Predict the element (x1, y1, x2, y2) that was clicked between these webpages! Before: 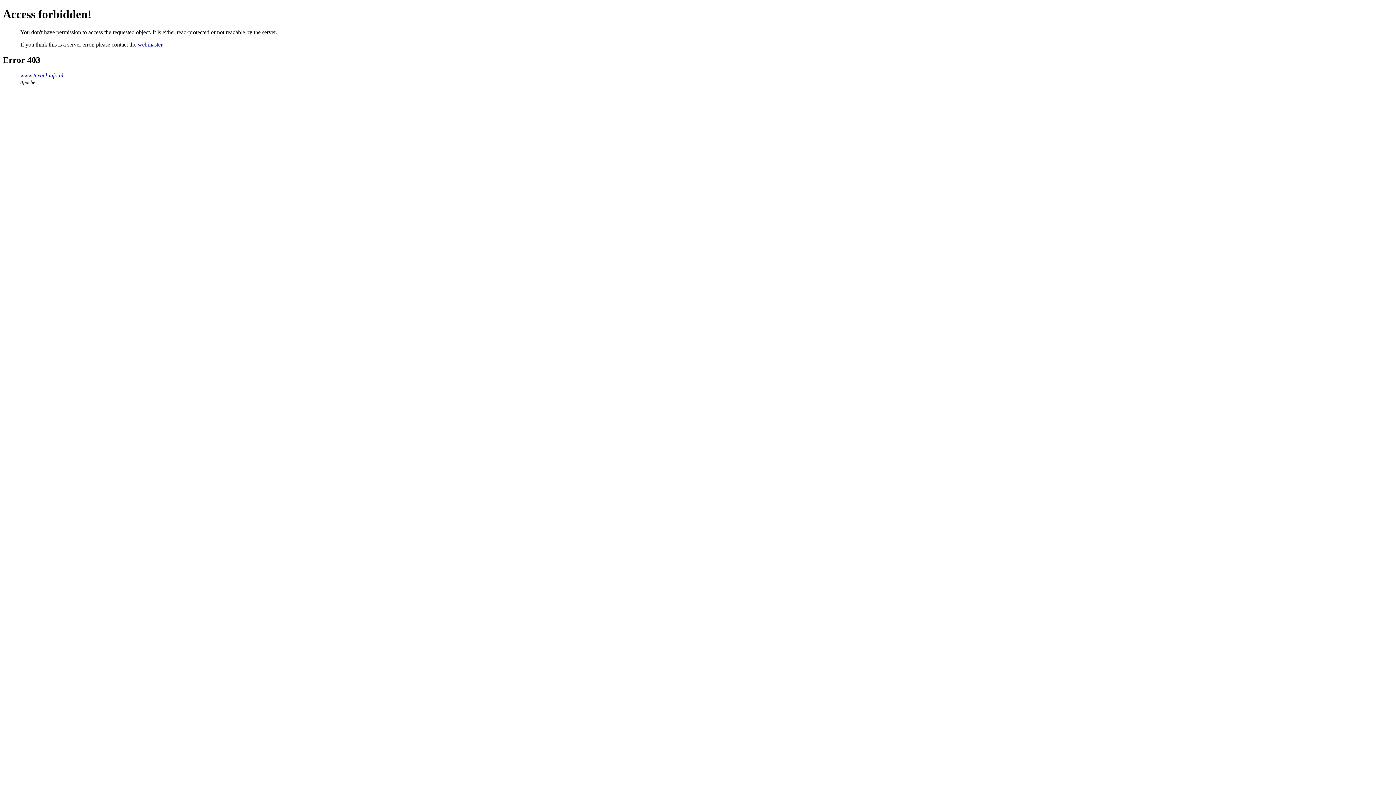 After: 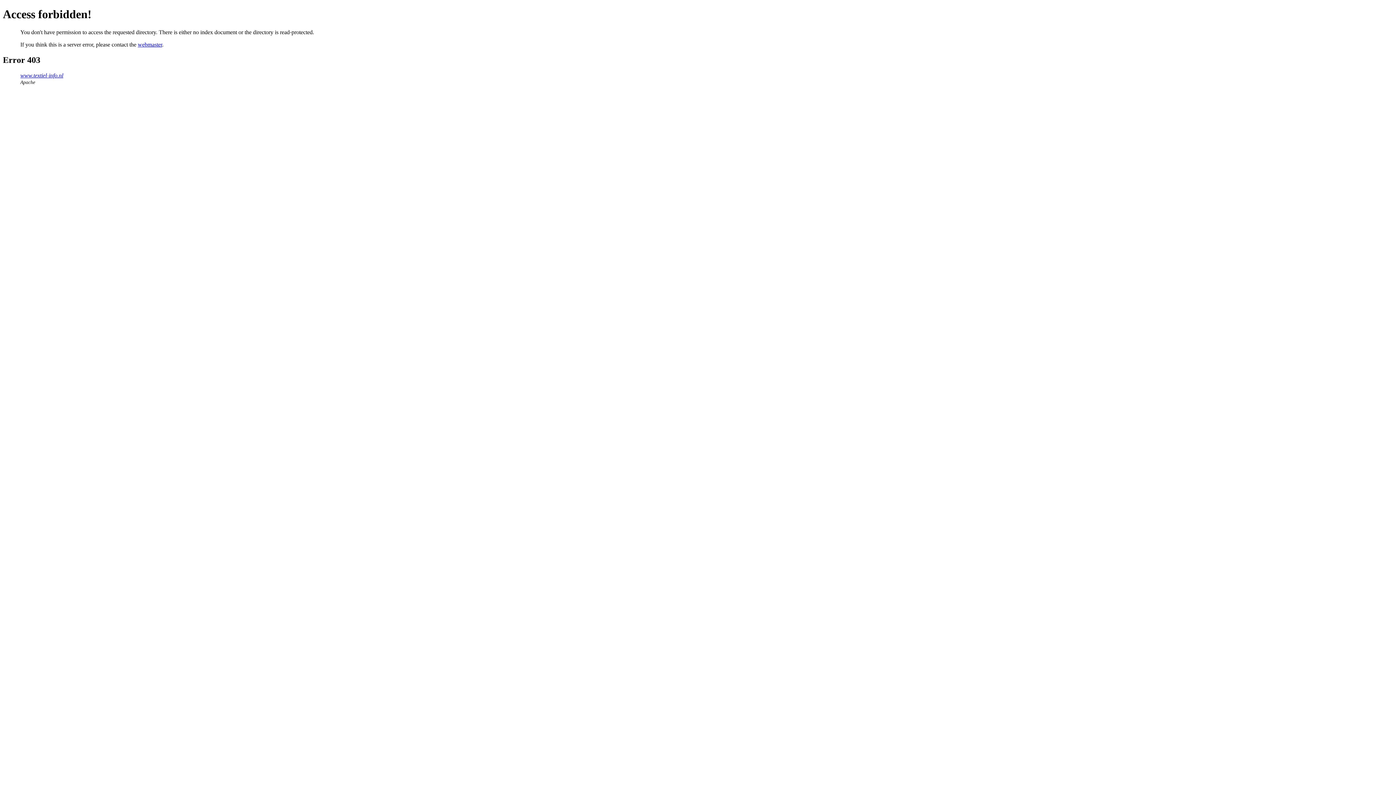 Action: bbox: (20, 72, 63, 78) label: www.textiel-info.nl